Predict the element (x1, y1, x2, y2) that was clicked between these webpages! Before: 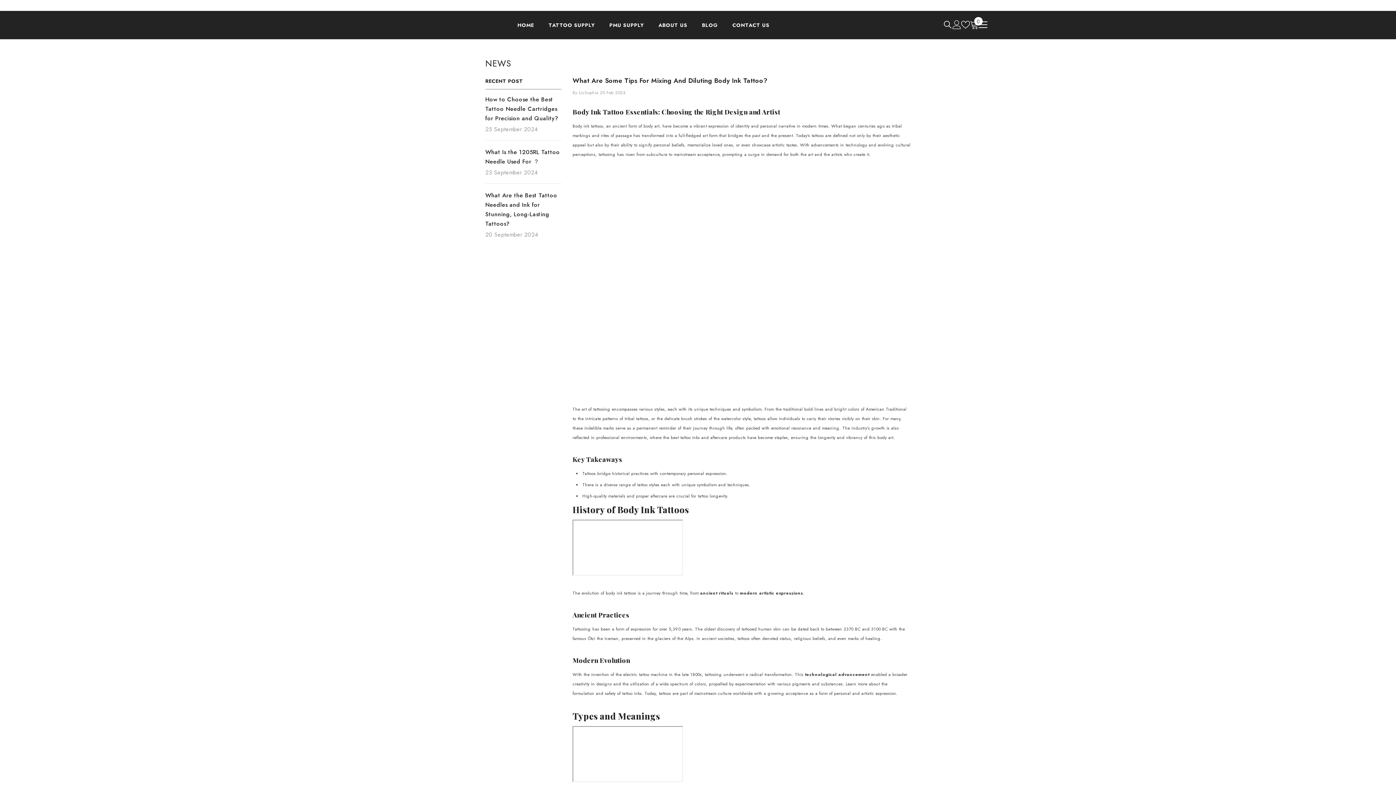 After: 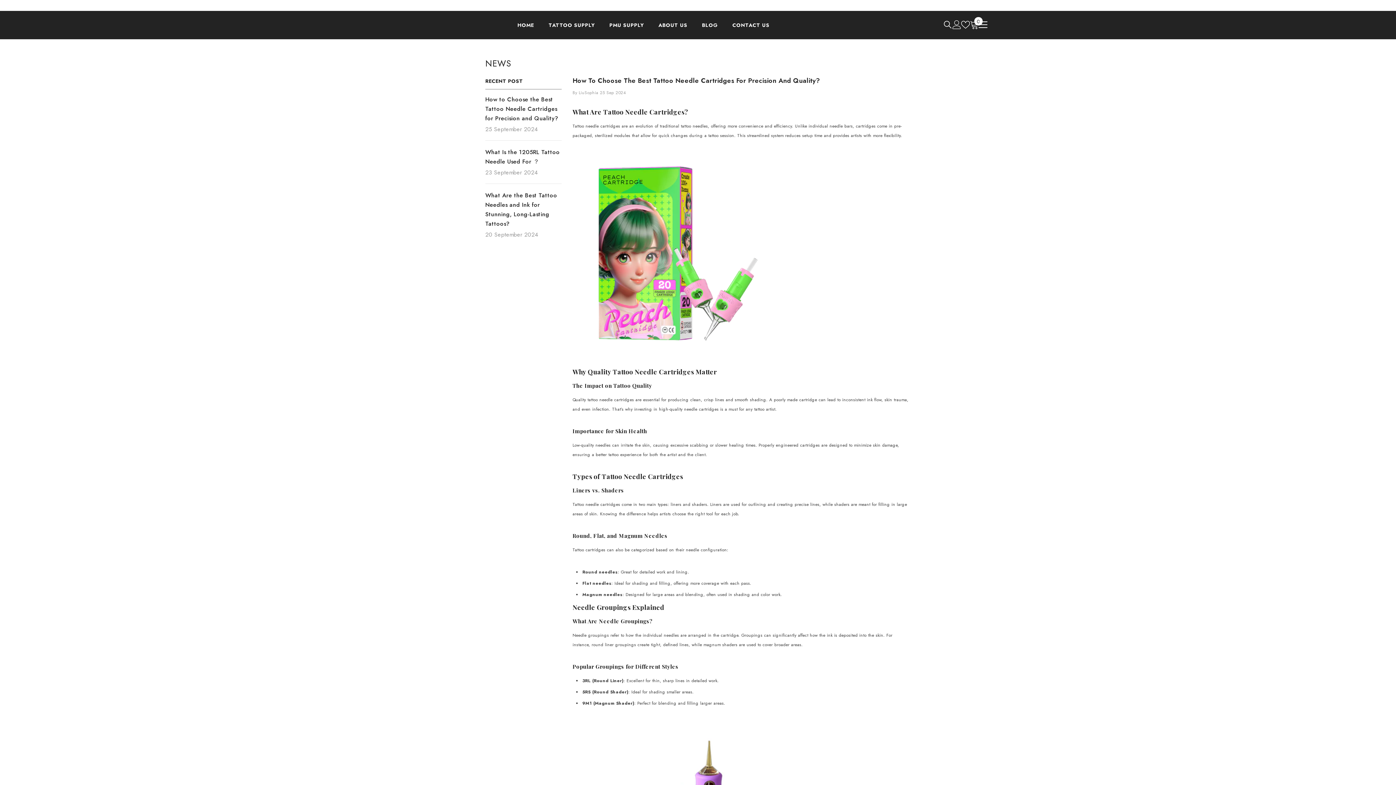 Action: label: link bbox: (485, 94, 561, 123)